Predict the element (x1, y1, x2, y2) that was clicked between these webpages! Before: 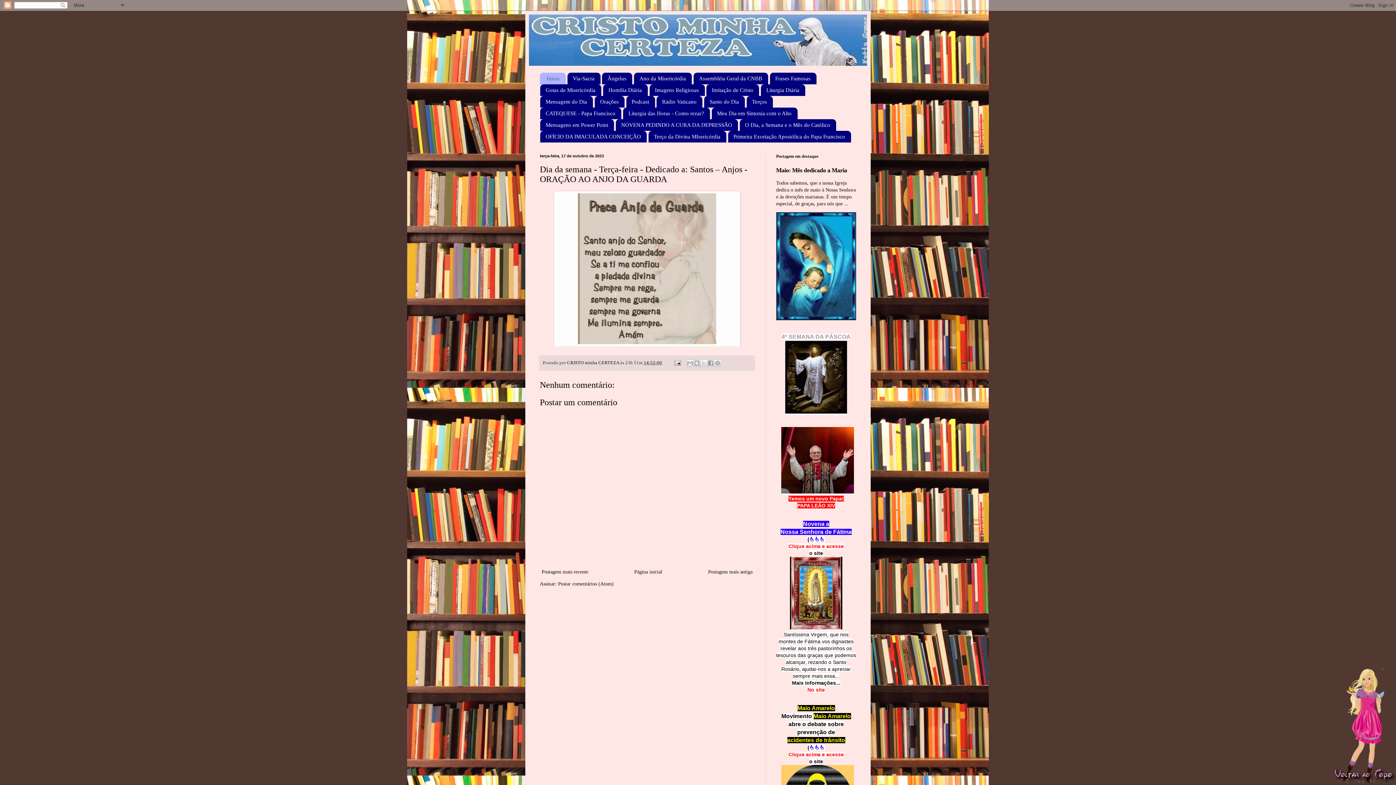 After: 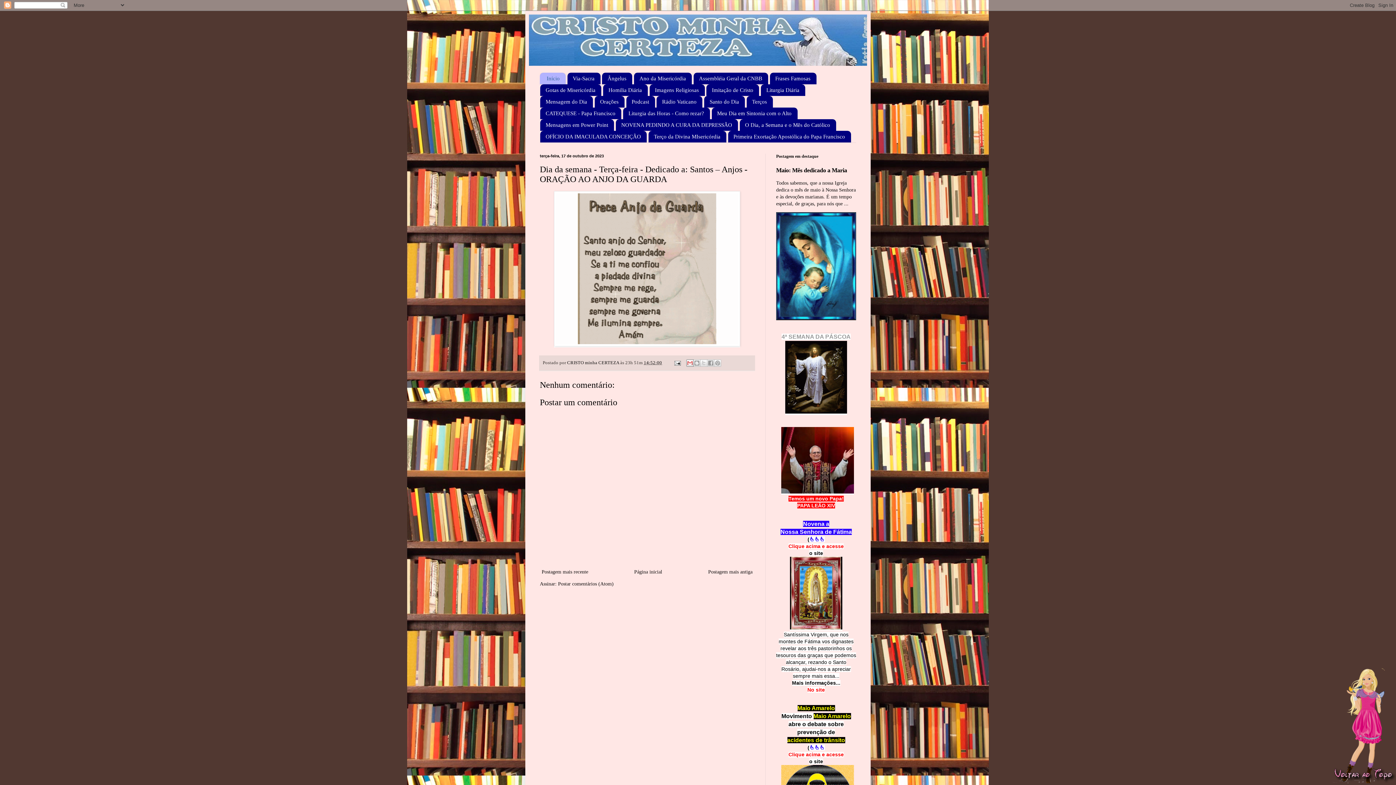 Action: label: Enviar por e-mail bbox: (686, 359, 693, 366)